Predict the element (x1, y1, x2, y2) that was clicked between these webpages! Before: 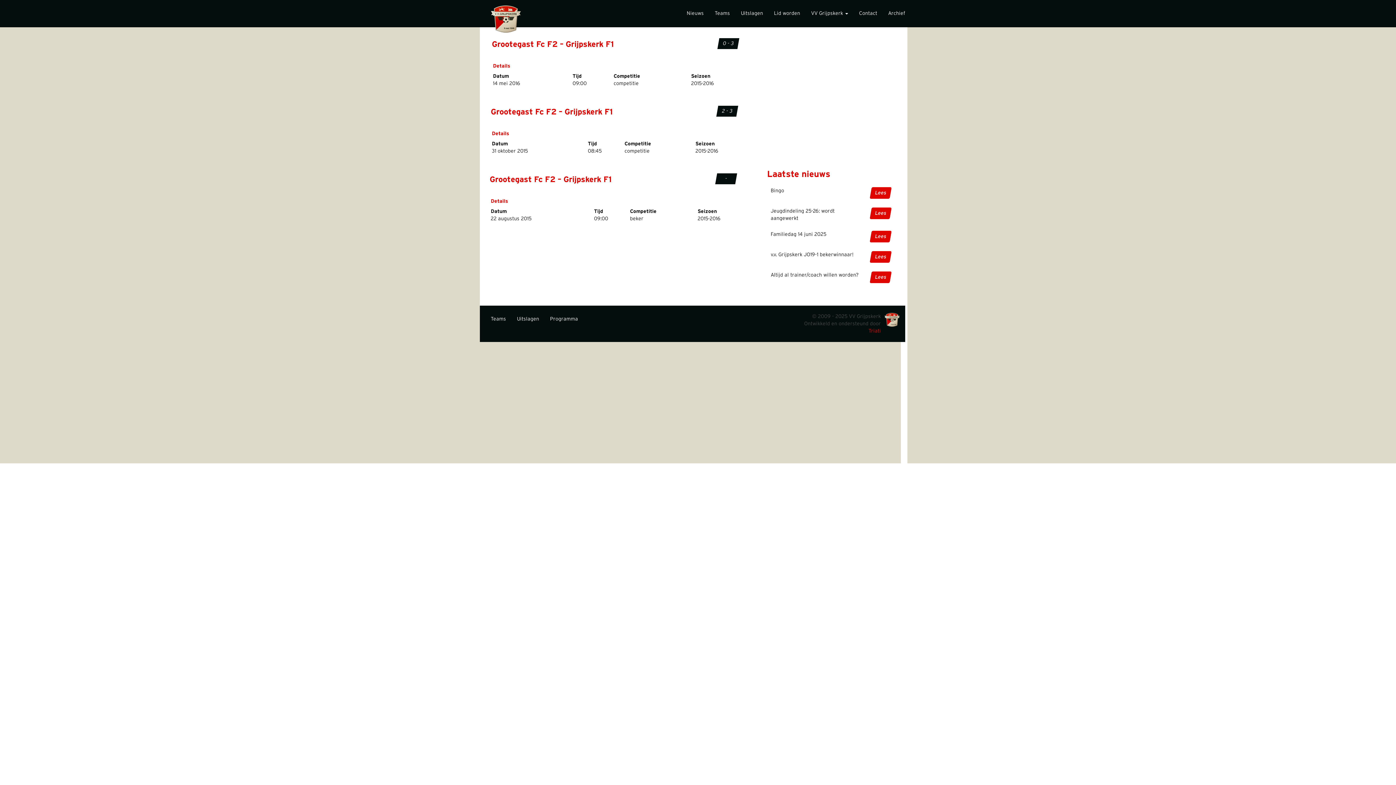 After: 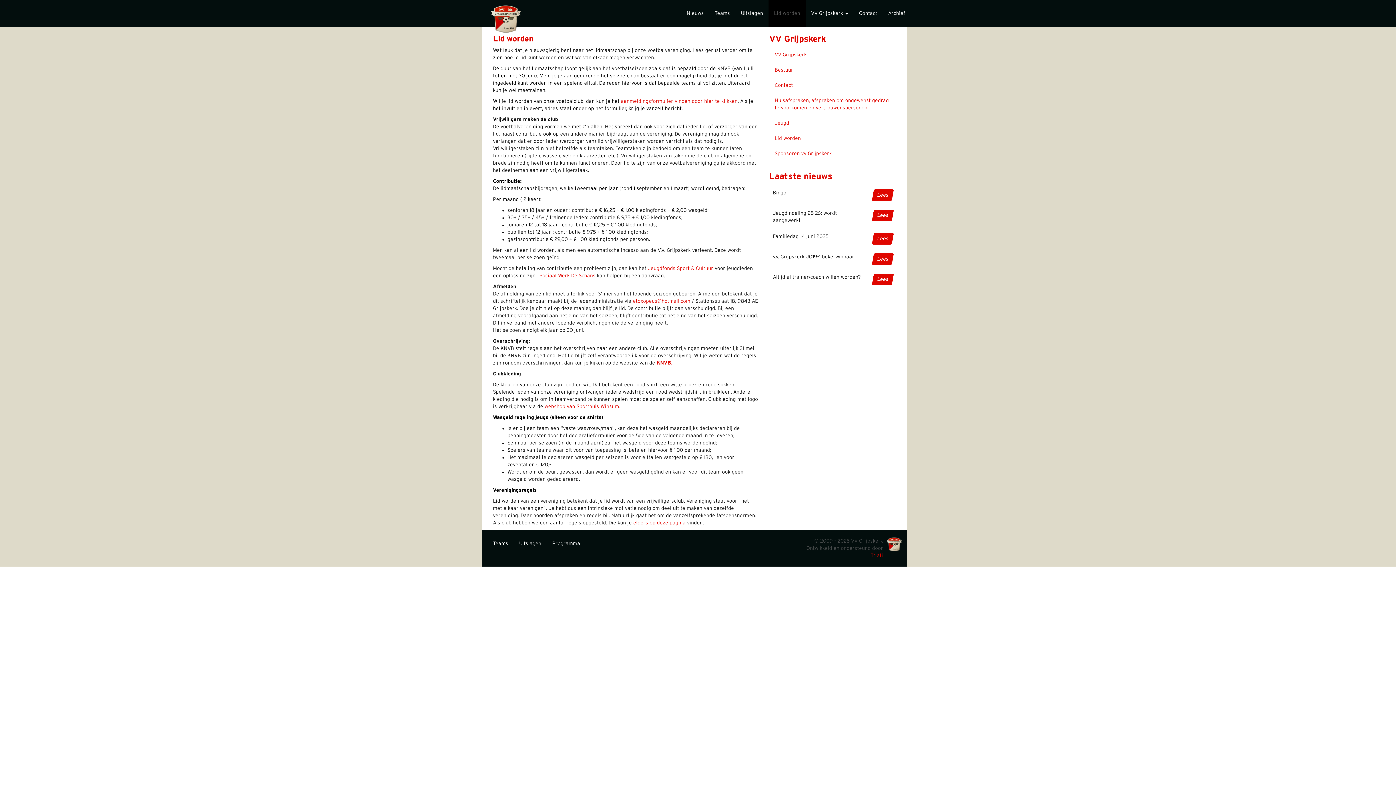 Action: label: Lid worden bbox: (768, 0, 805, 26)